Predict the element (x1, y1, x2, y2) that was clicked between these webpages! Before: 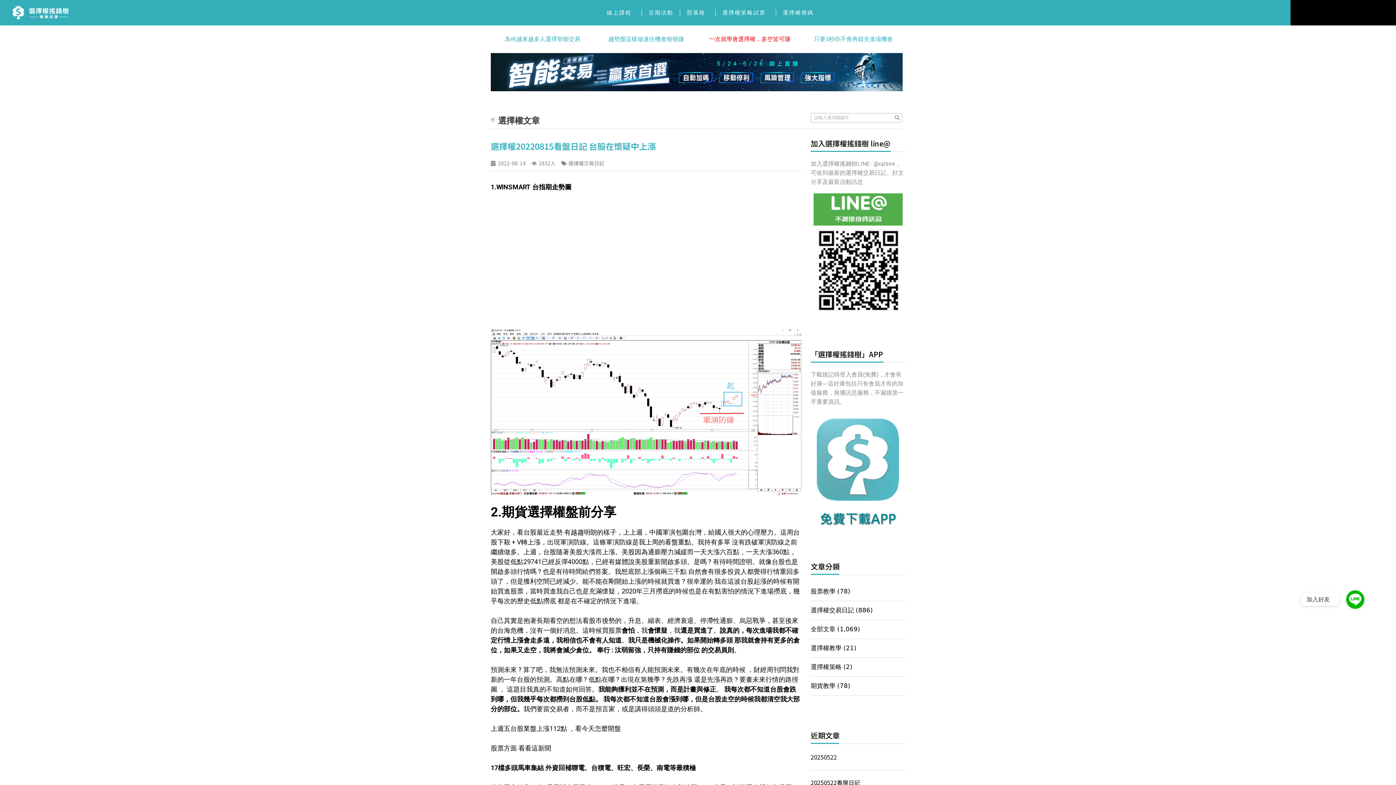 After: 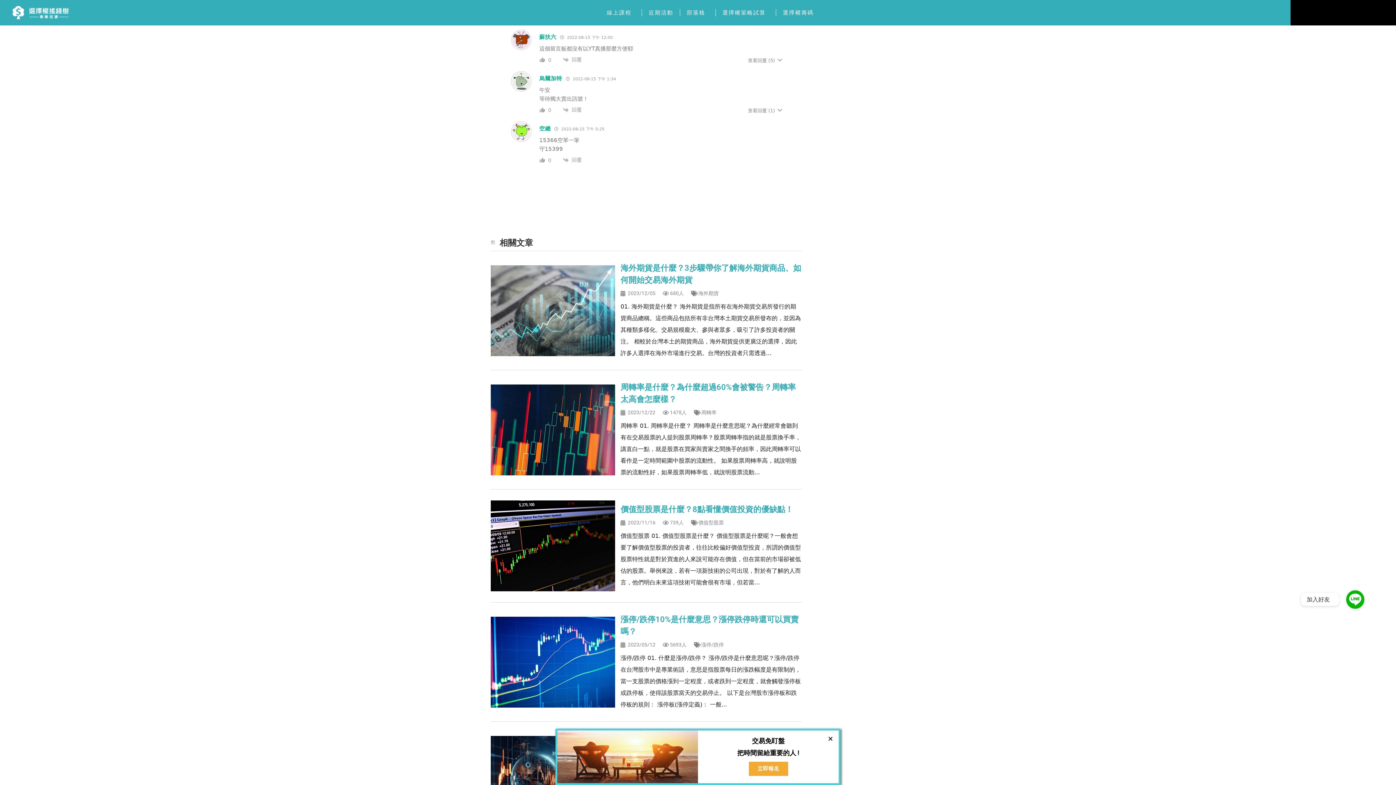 Action: bbox: (813, 193, 902, 314)